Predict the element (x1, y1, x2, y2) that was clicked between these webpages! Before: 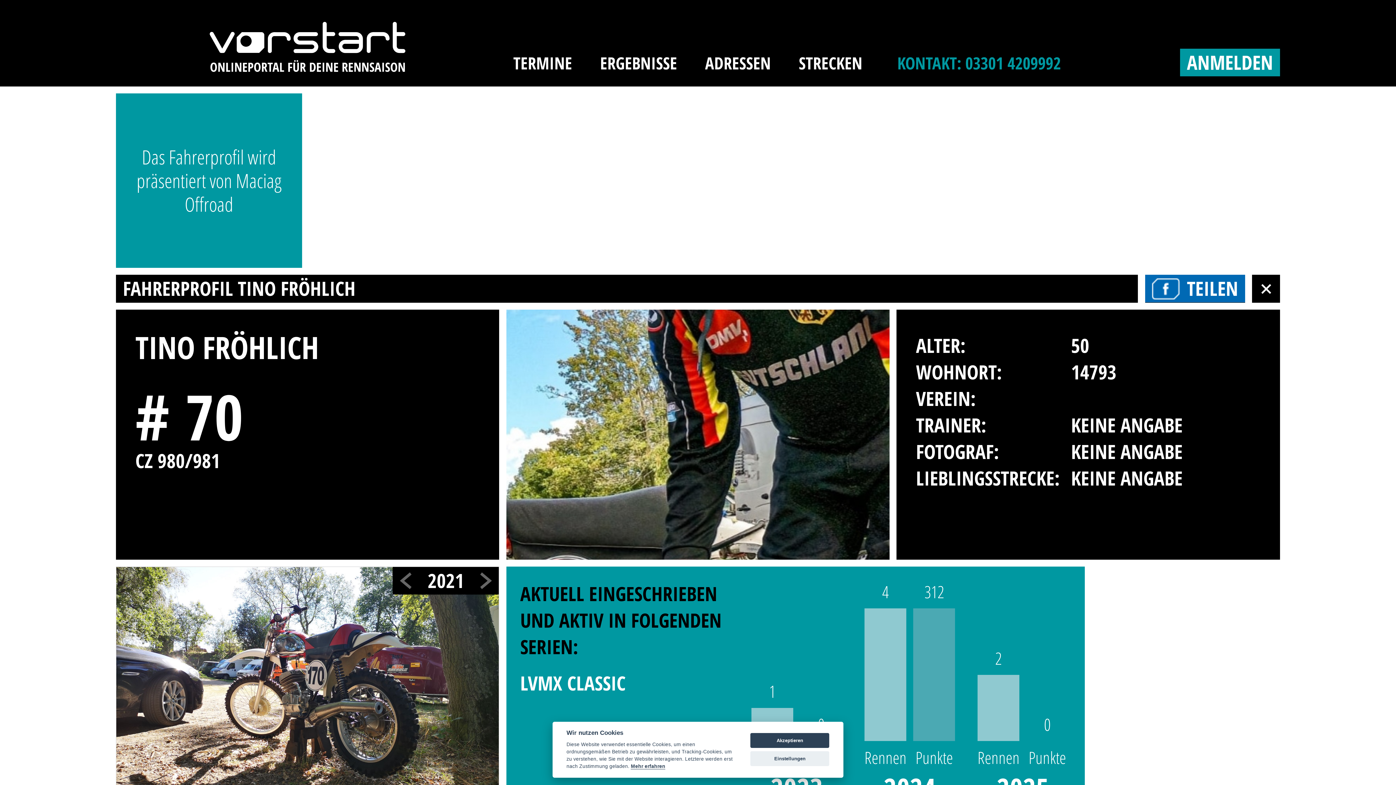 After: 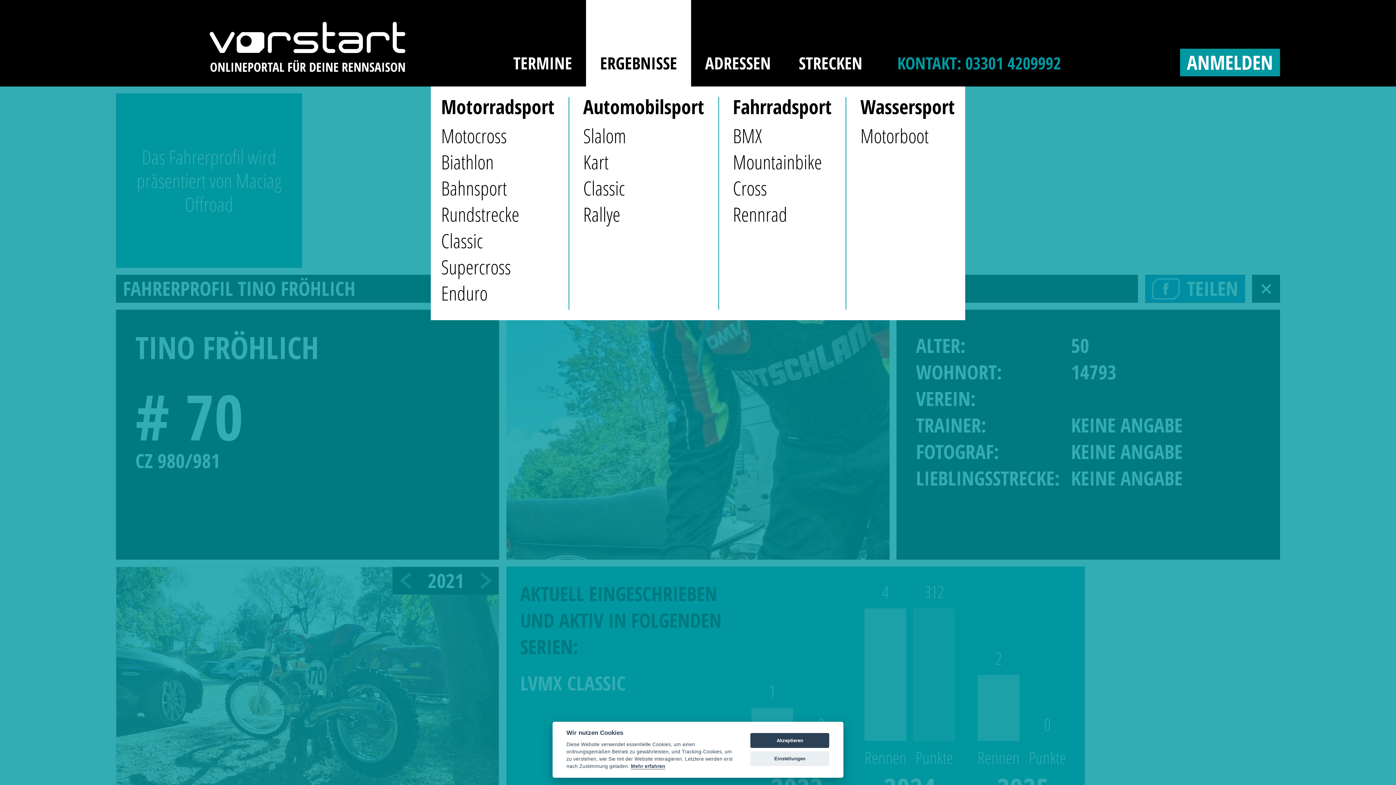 Action: label: ERGEBNISSE bbox: (586, 0, 691, 86)